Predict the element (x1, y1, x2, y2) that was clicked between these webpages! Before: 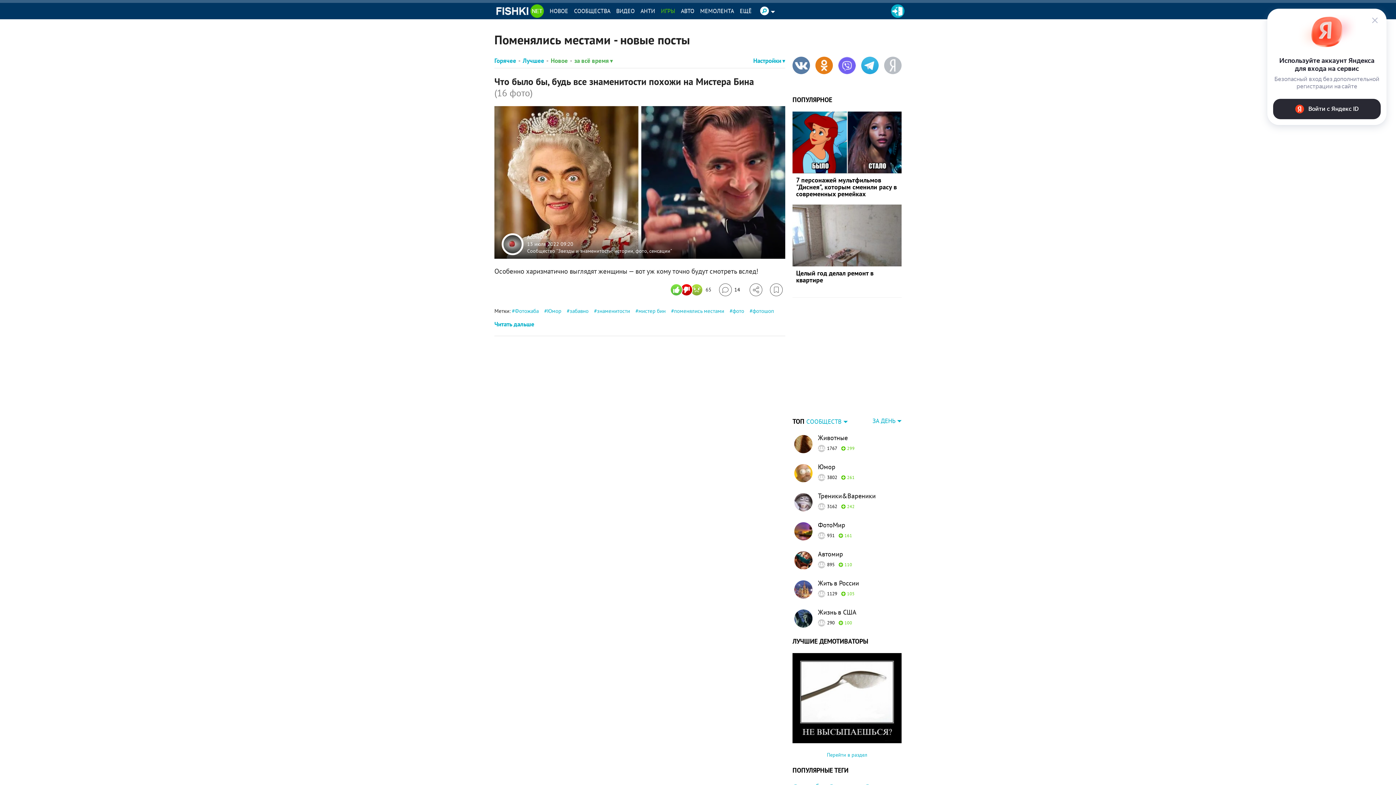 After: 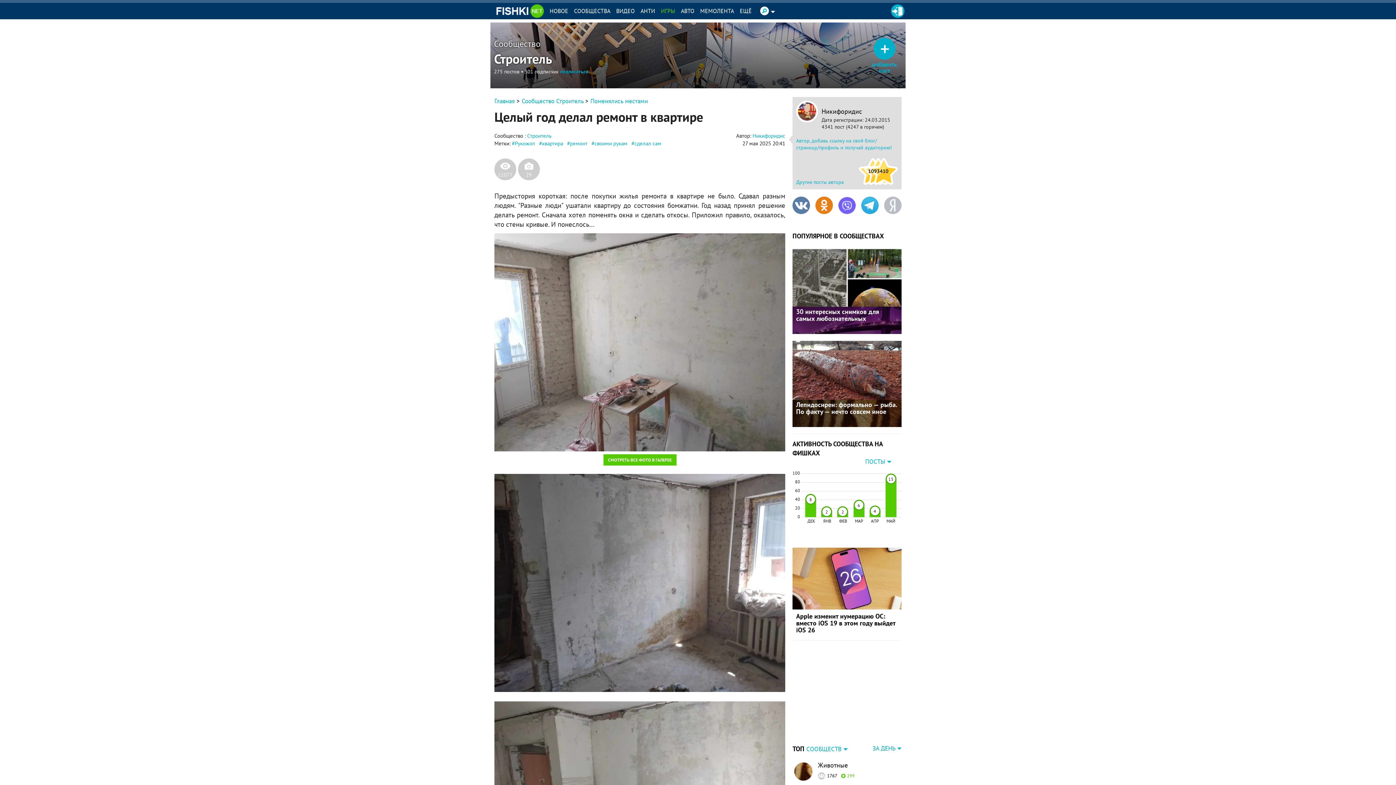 Action: bbox: (792, 204, 901, 266)